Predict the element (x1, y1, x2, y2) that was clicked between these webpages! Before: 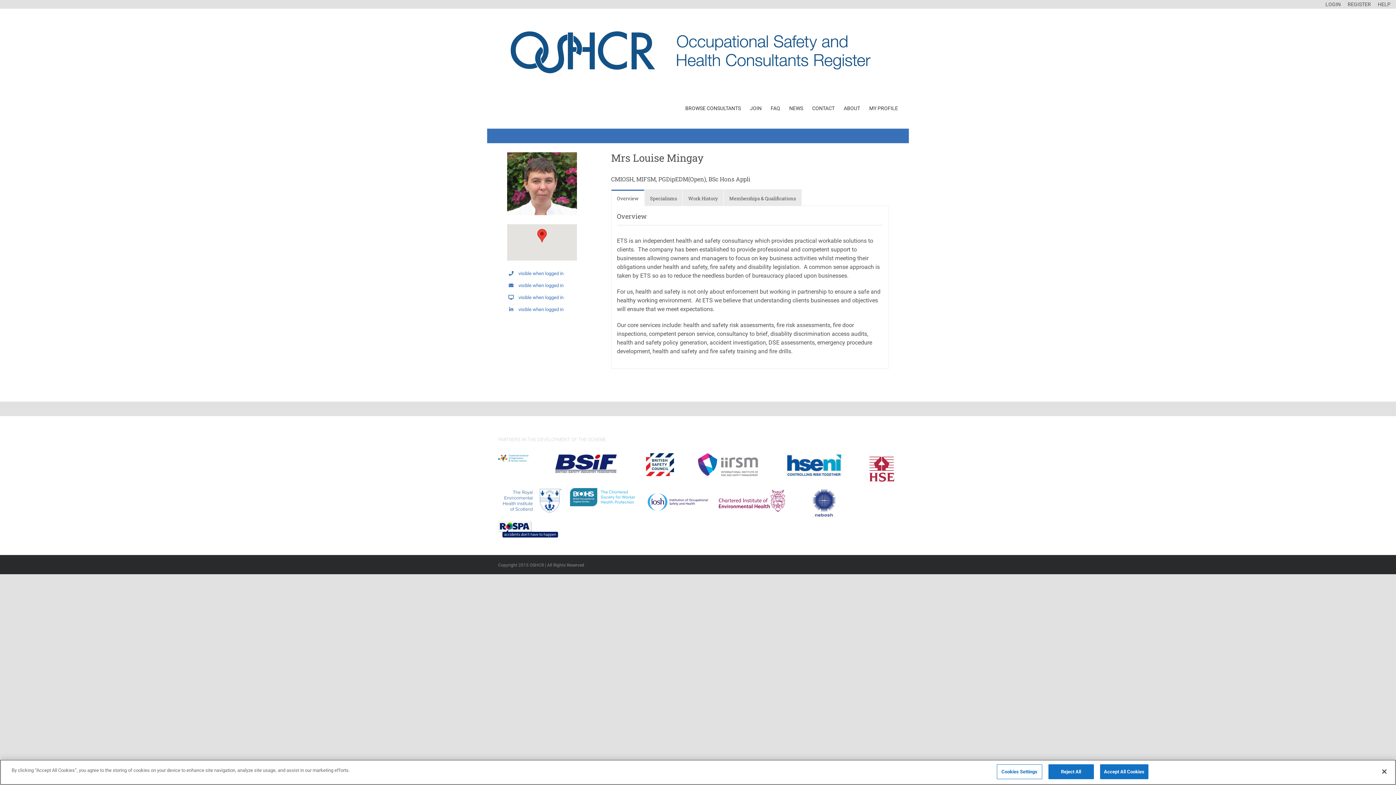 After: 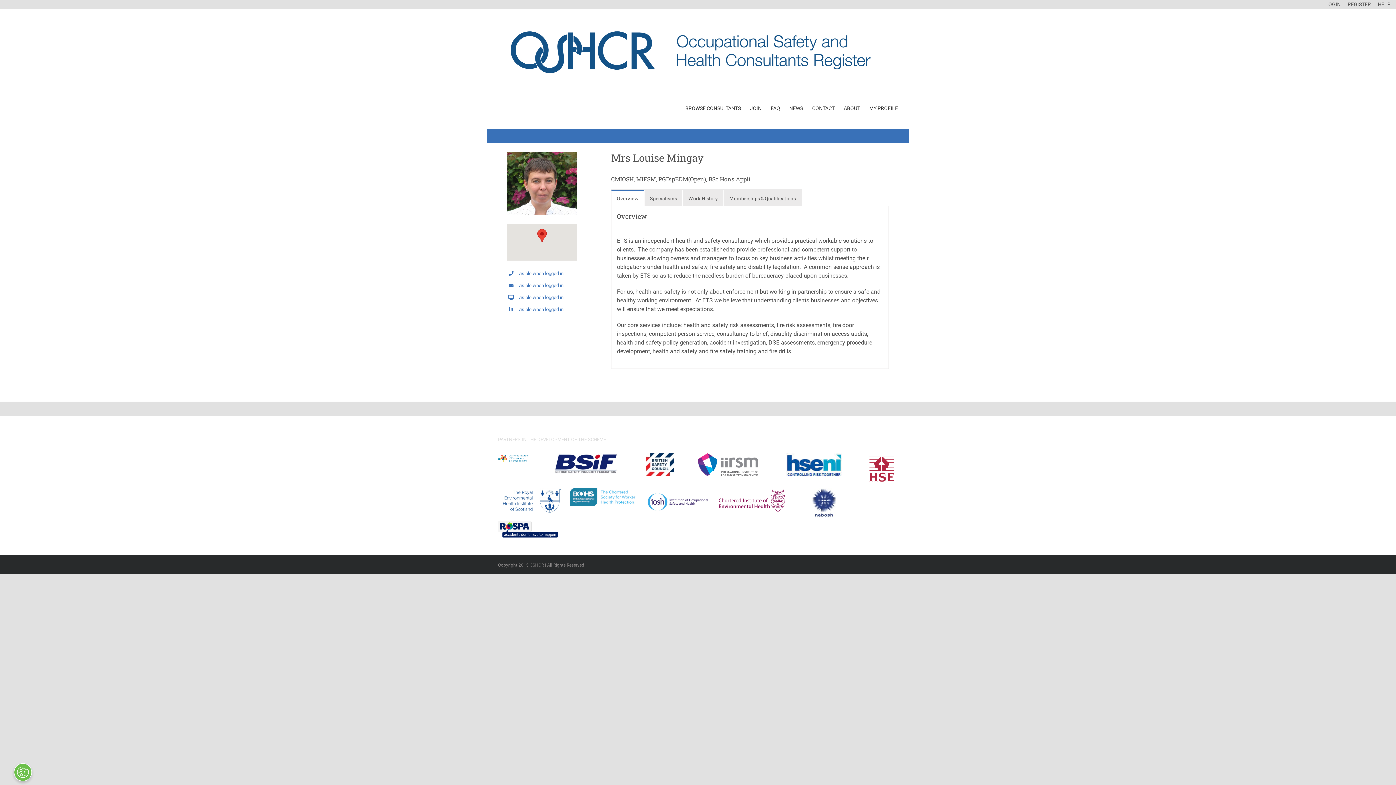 Action: bbox: (1100, 764, 1148, 779) label: Accept All Cookies